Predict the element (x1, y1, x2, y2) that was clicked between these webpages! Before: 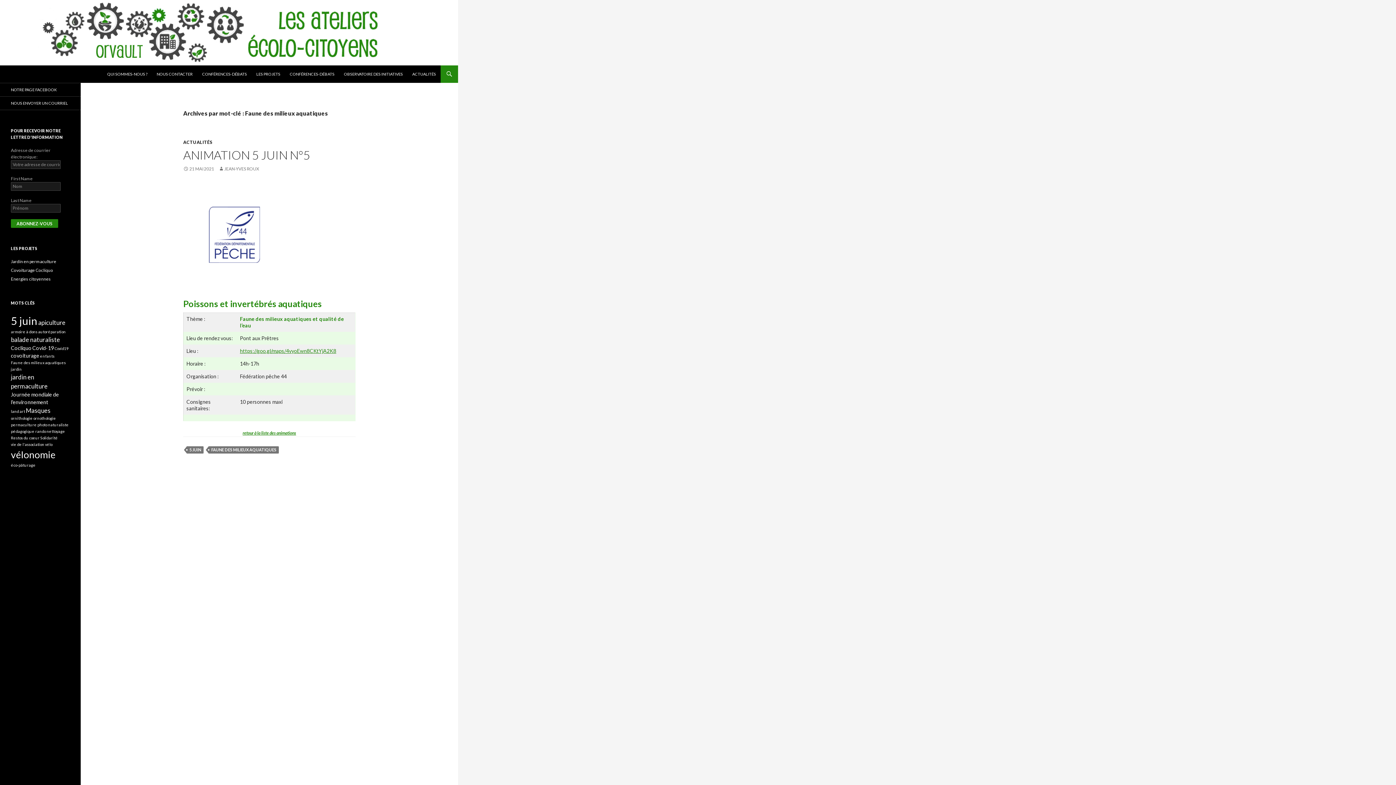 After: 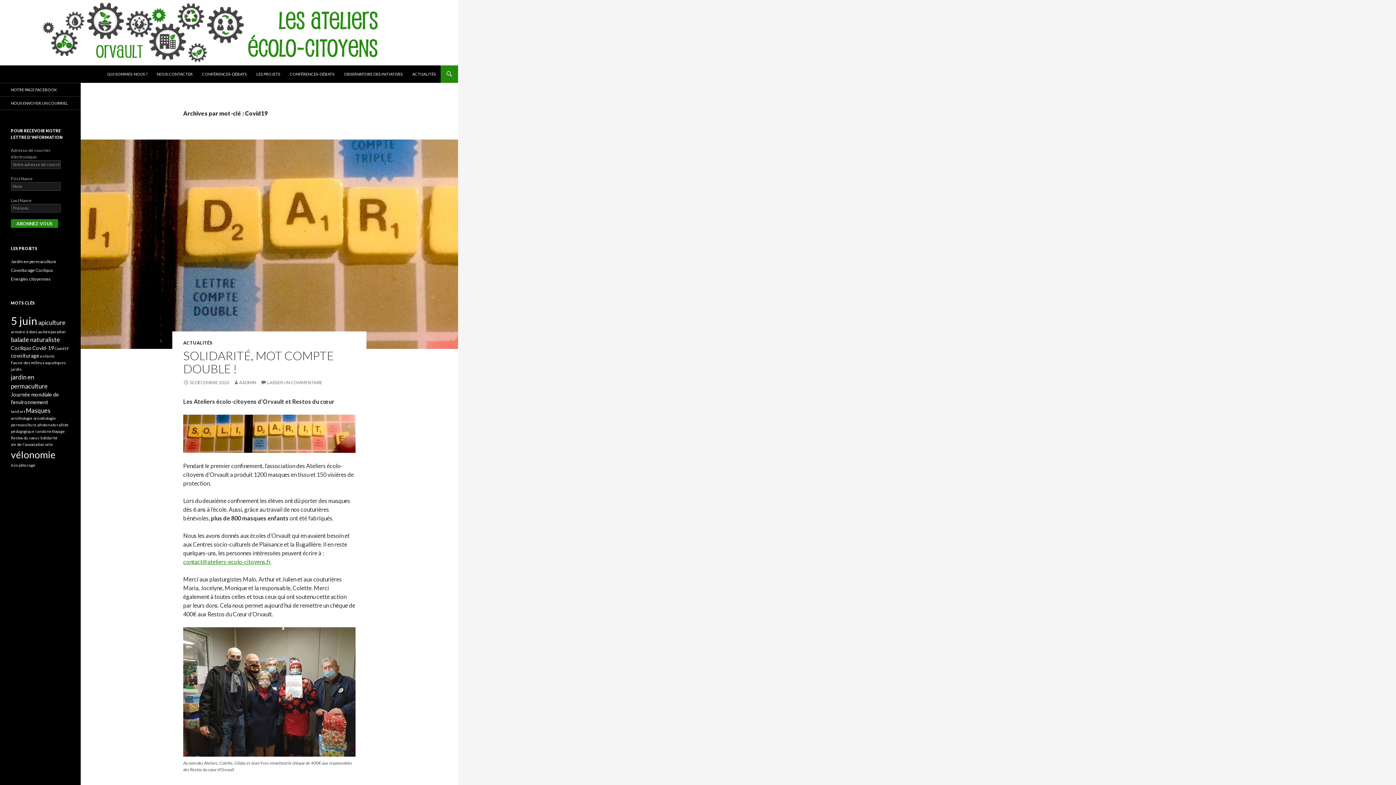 Action: bbox: (54, 346, 68, 350) label: Covid19 (1 élément)